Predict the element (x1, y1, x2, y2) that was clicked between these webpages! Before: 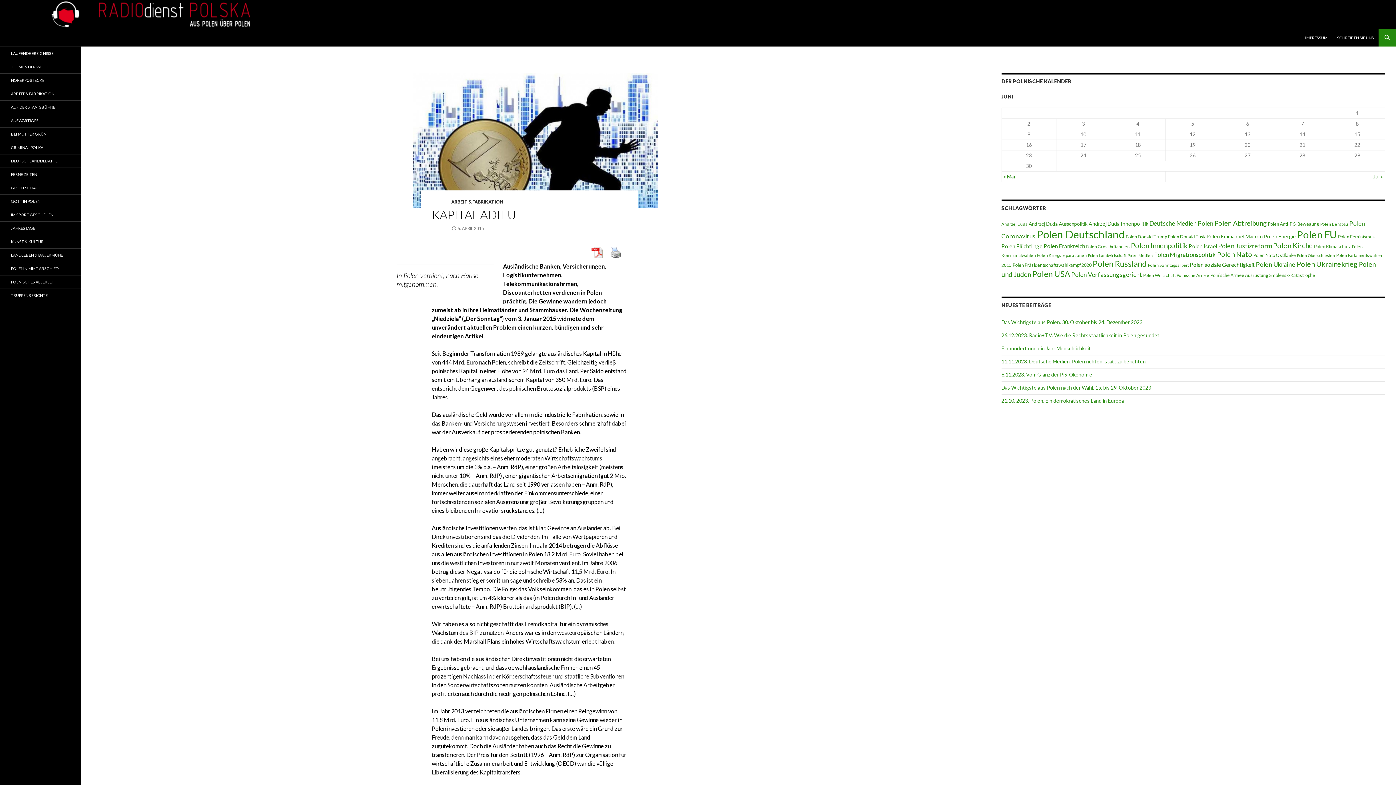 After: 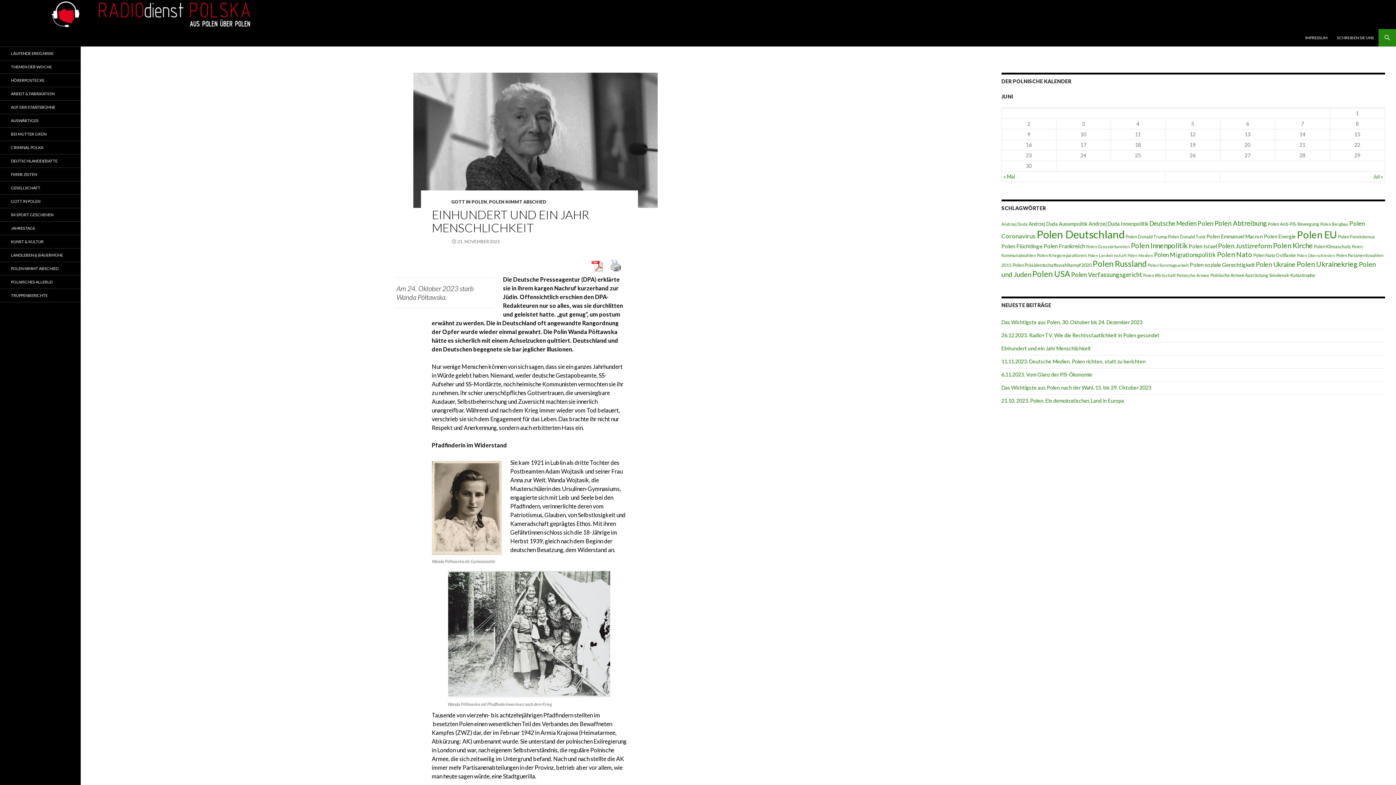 Action: label: Einhundert und ein Jahr Menschlichkeit bbox: (1001, 345, 1091, 351)